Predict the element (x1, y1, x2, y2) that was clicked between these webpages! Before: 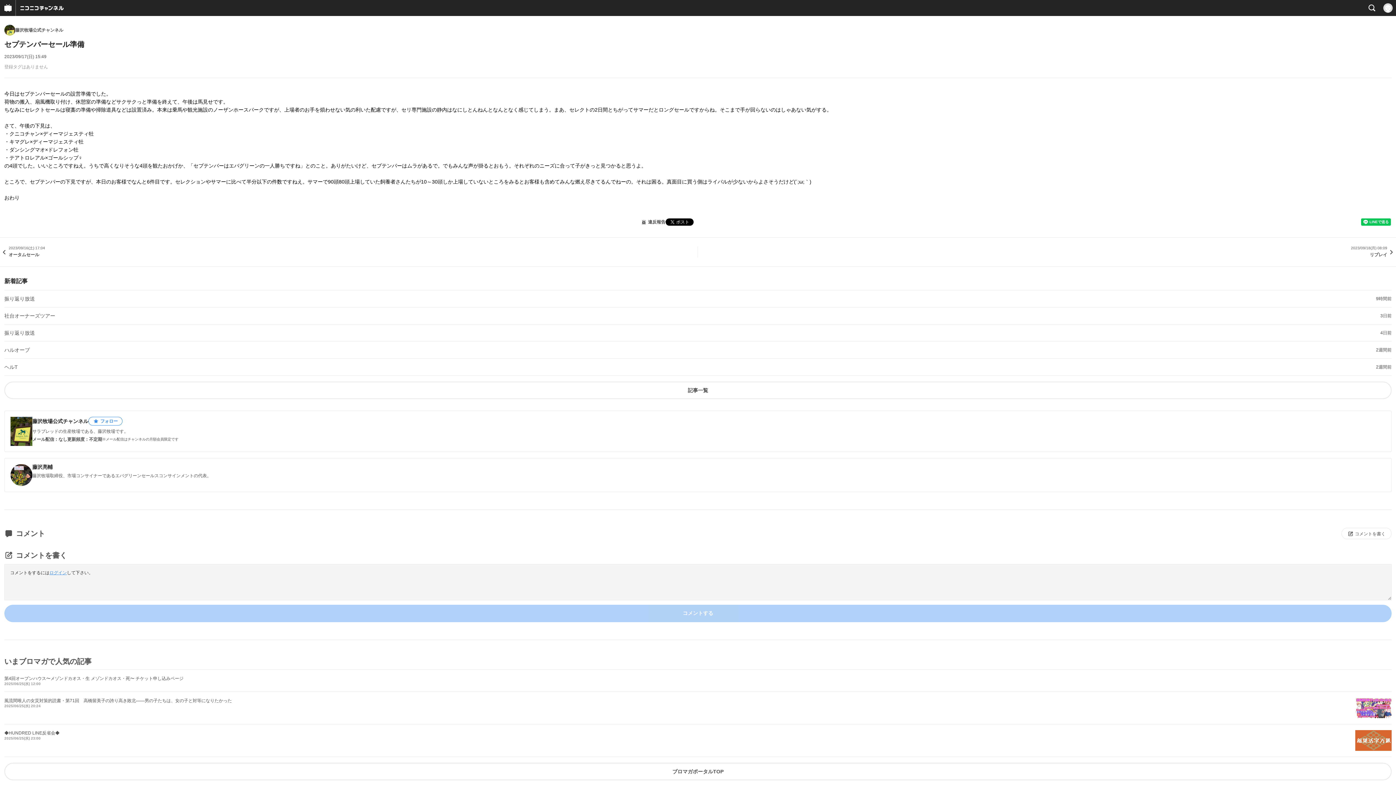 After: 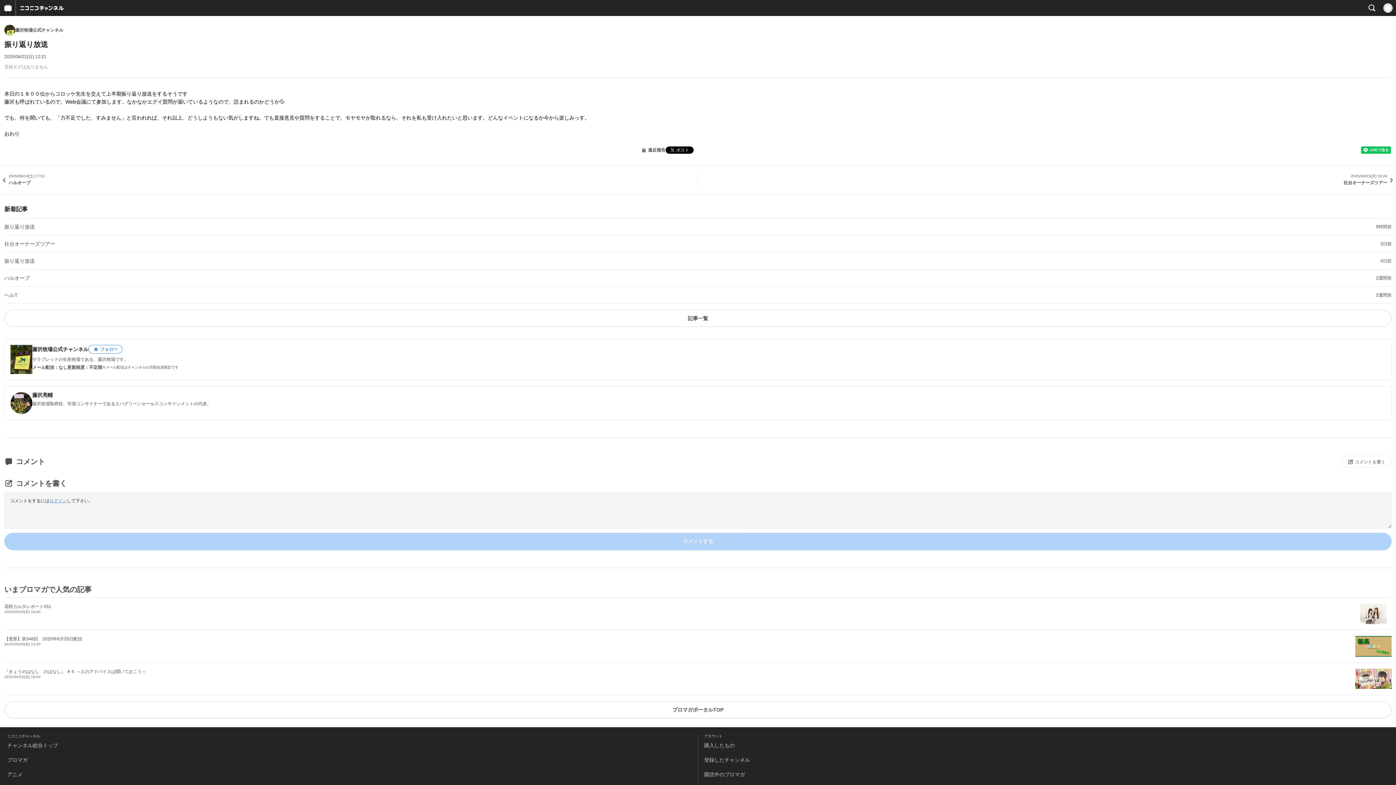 Action: bbox: (4, 330, 34, 335) label: 振り返り放送